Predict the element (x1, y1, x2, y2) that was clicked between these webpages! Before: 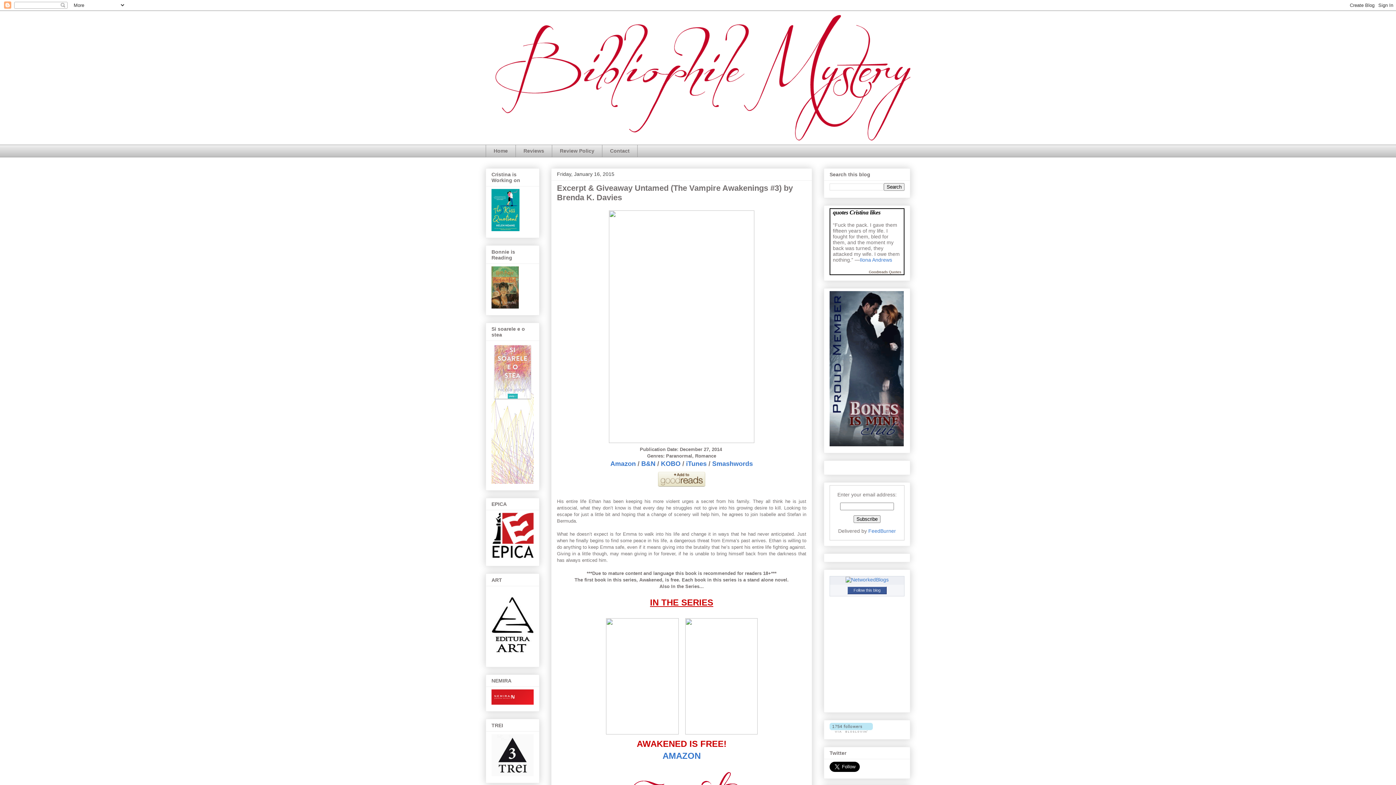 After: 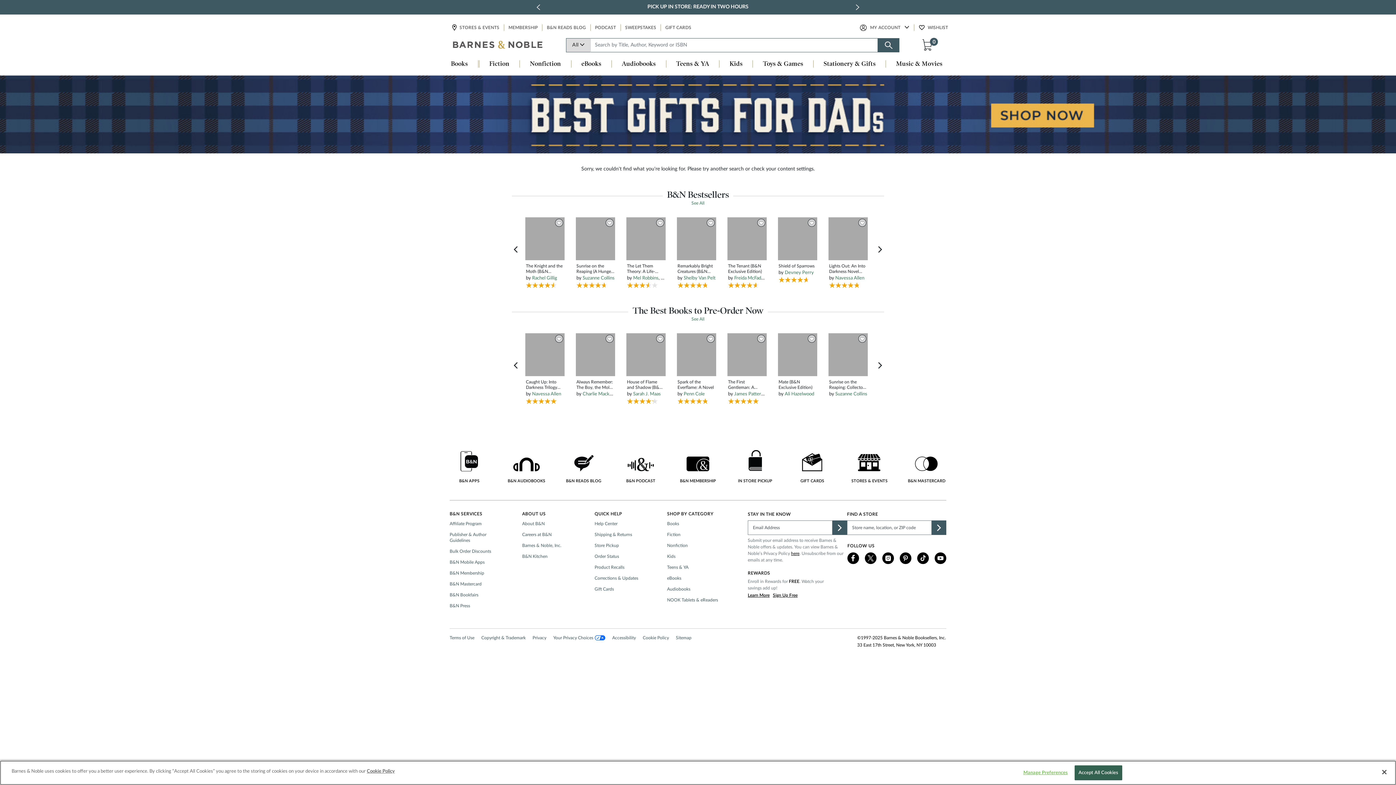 Action: label: B&N bbox: (641, 460, 655, 467)